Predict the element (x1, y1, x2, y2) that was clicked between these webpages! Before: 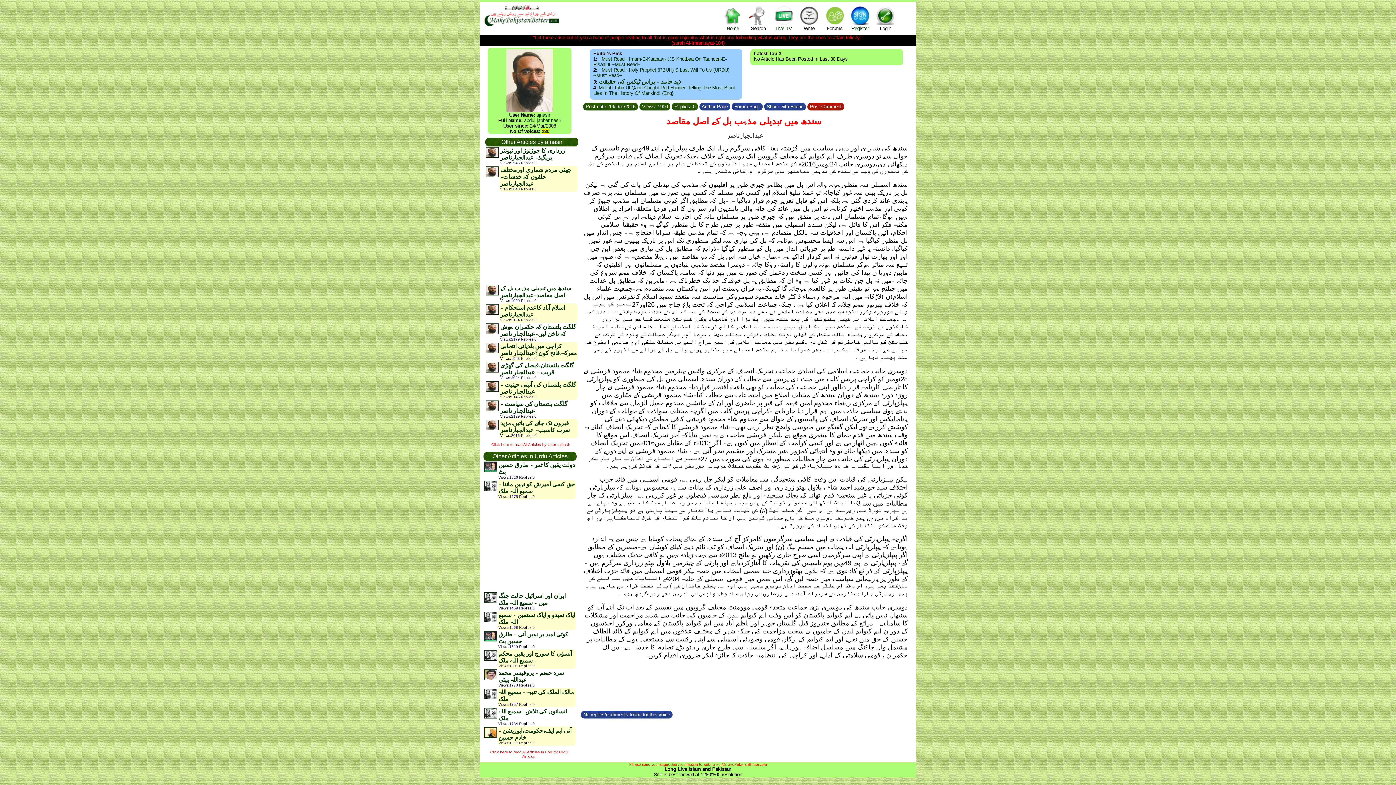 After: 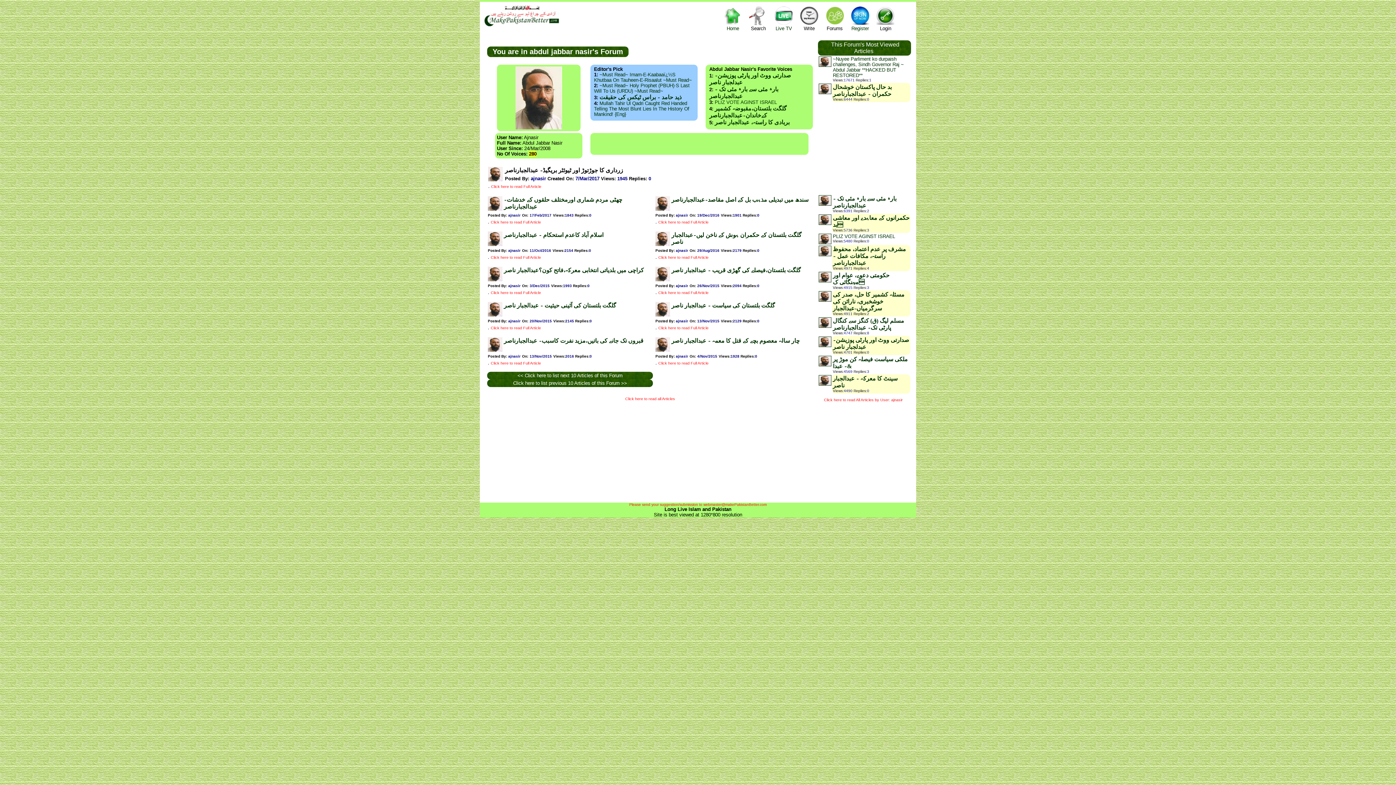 Action: bbox: (486, 310, 498, 316)